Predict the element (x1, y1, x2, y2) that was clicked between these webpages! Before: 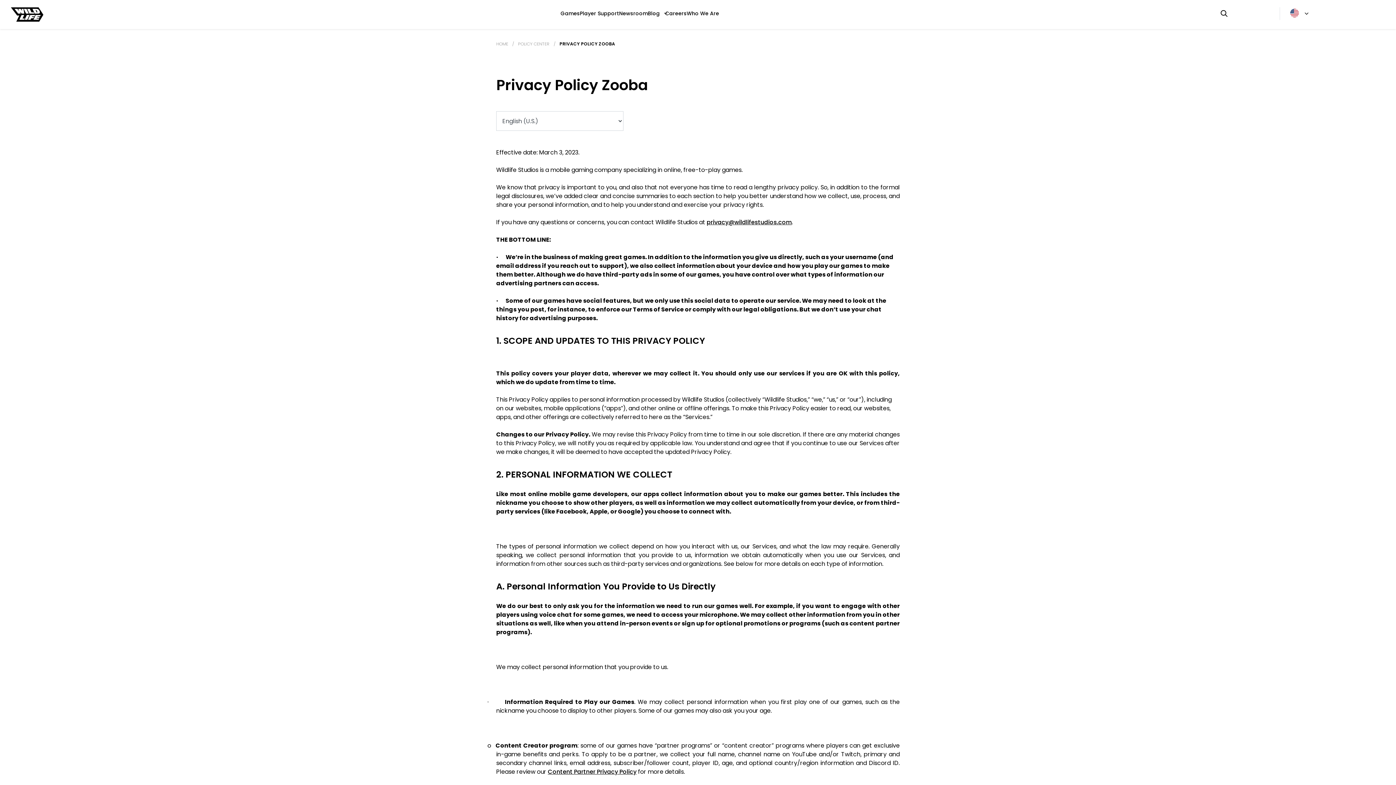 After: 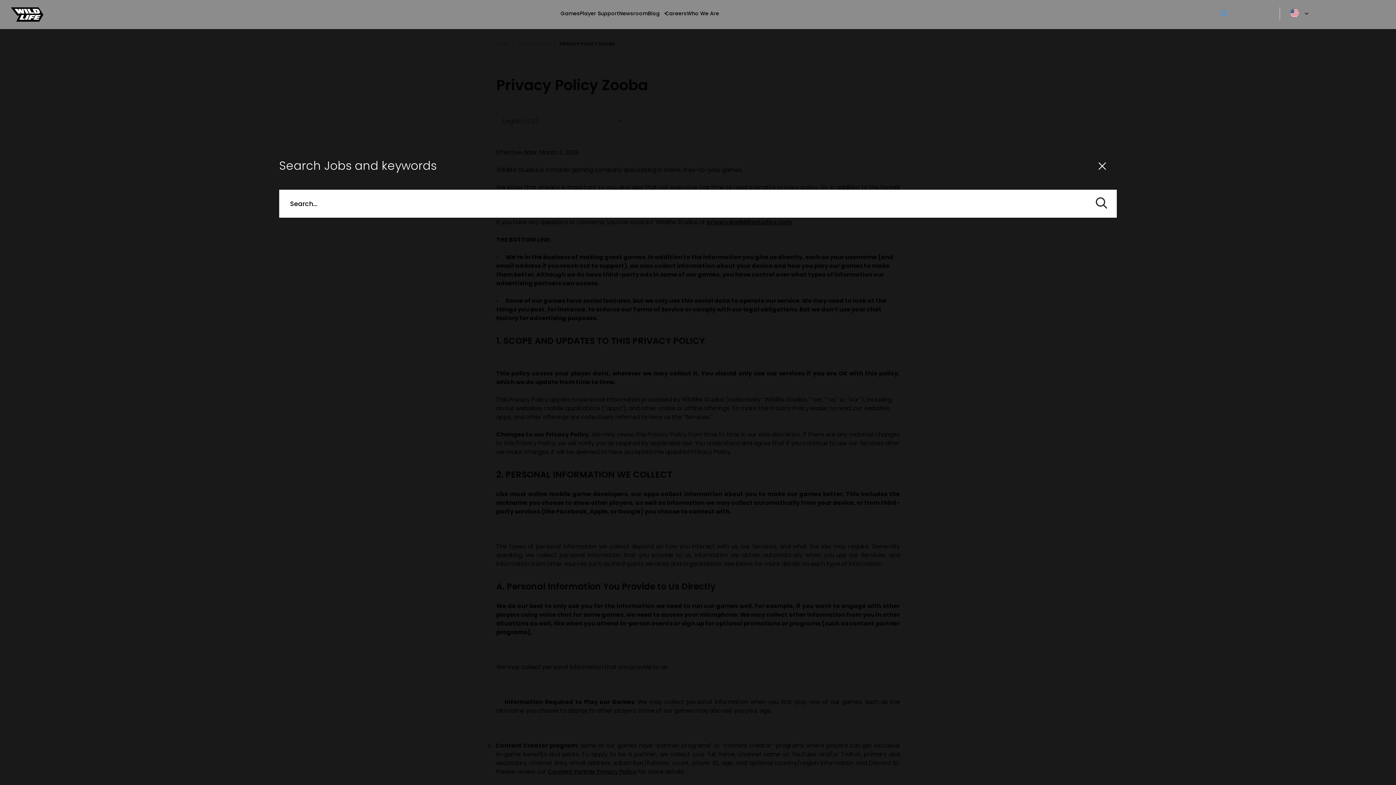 Action: bbox: (1174, 7, 1274, 20)